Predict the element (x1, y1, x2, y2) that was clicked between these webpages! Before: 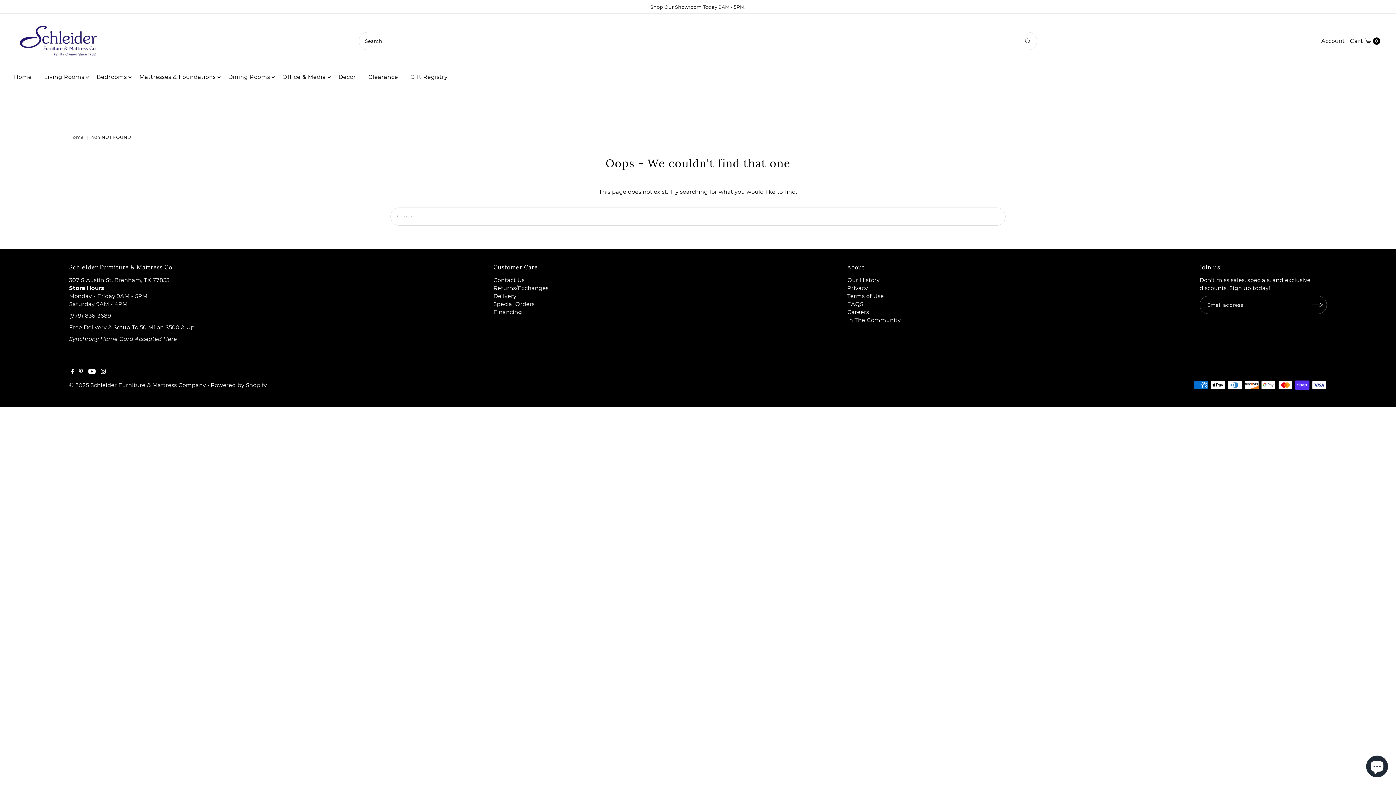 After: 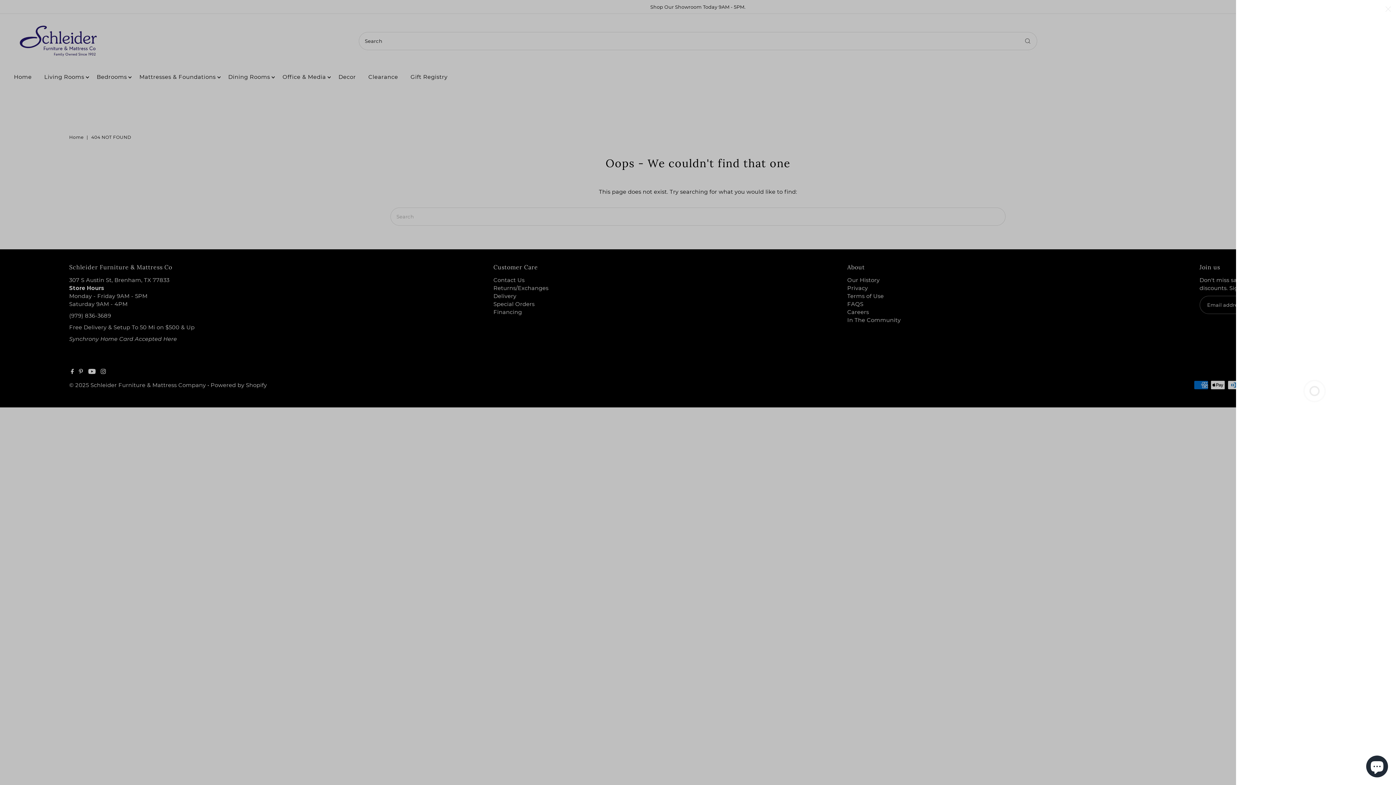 Action: bbox: (1348, 32, 1382, 50) label: Open cart